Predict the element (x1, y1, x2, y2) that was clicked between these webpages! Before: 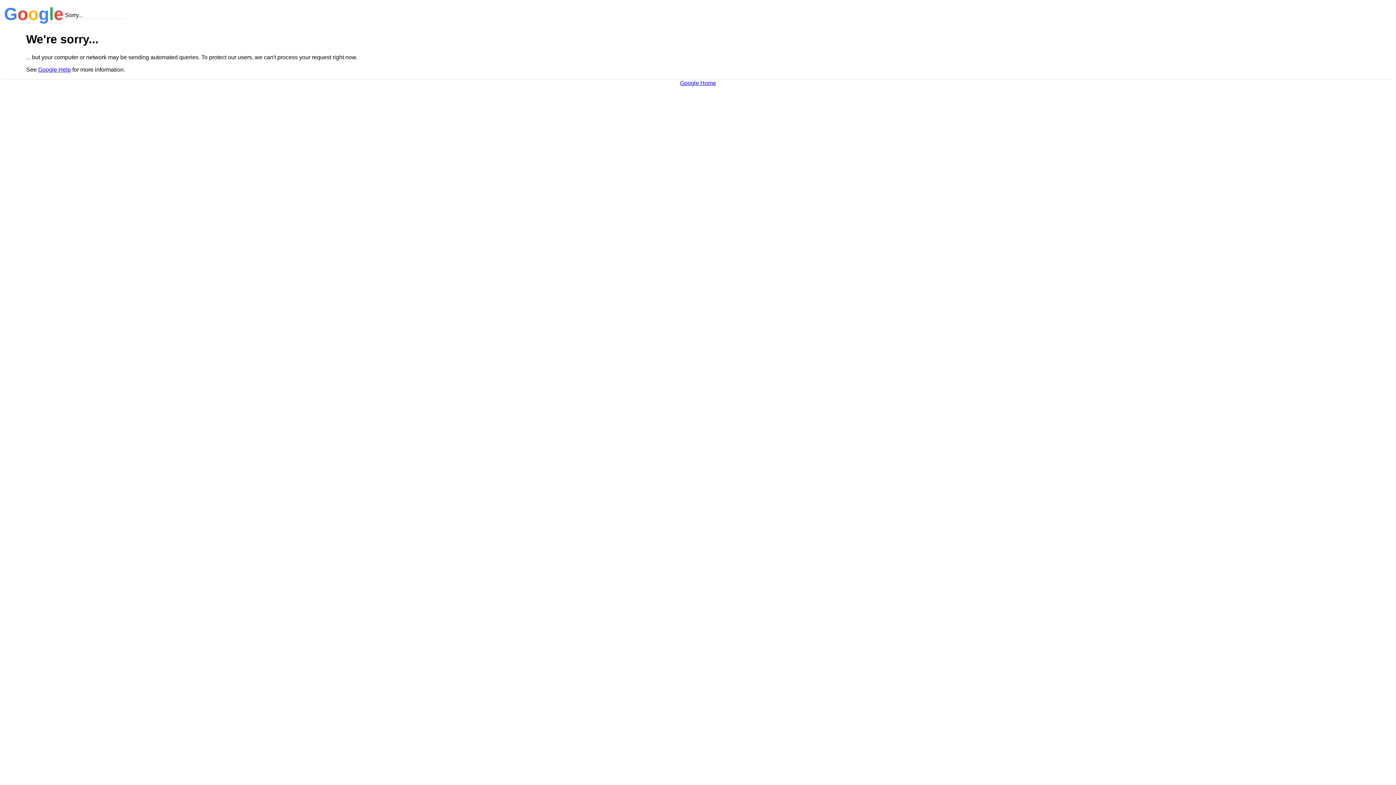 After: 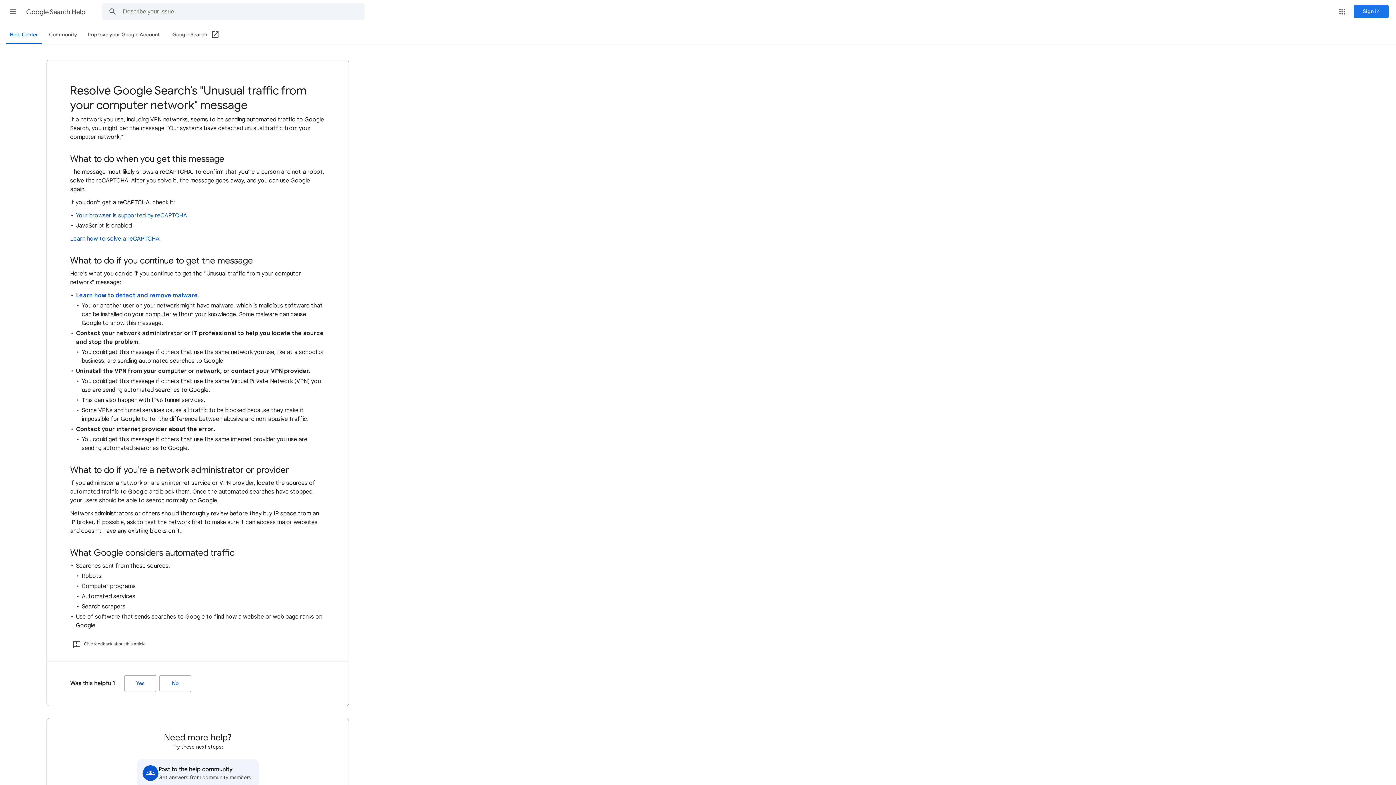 Action: label: Google Help bbox: (38, 66, 70, 72)